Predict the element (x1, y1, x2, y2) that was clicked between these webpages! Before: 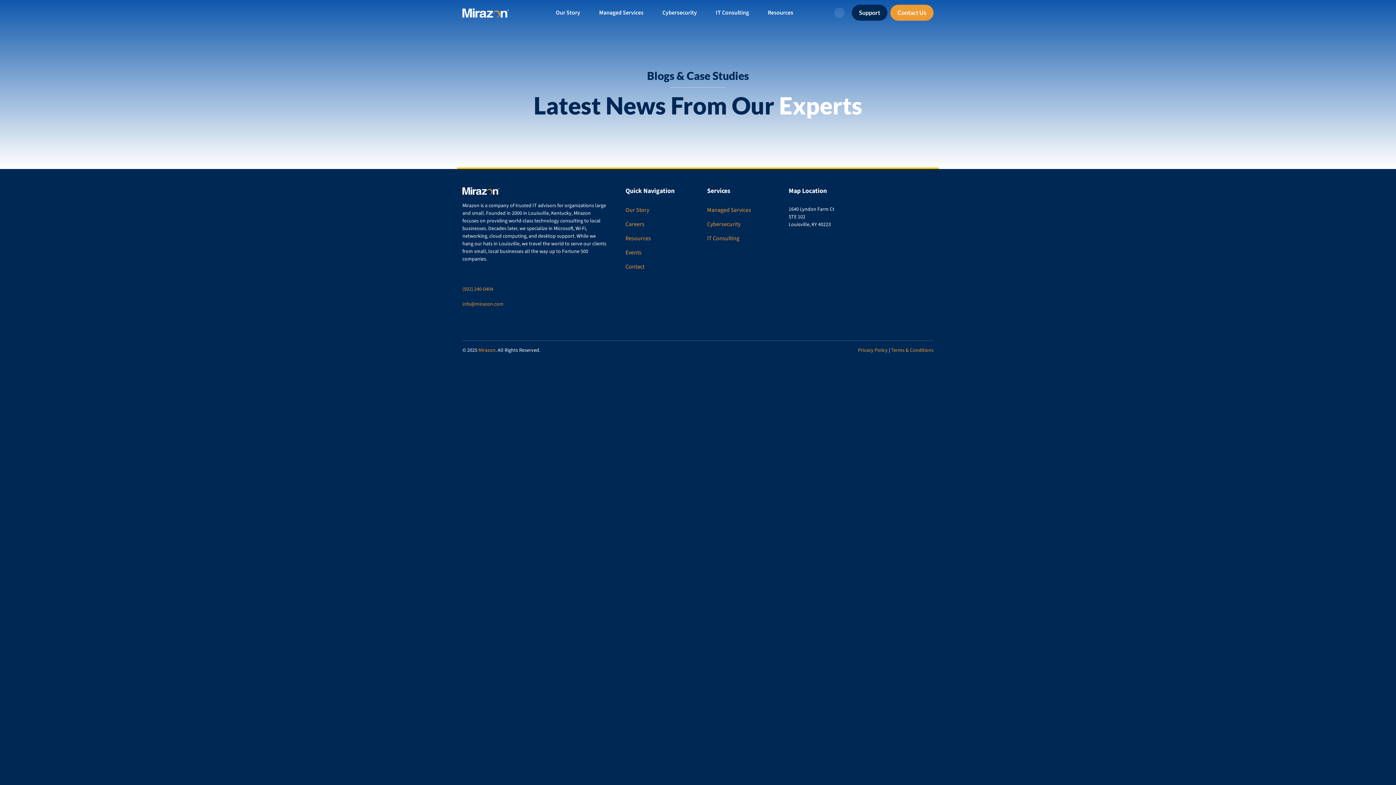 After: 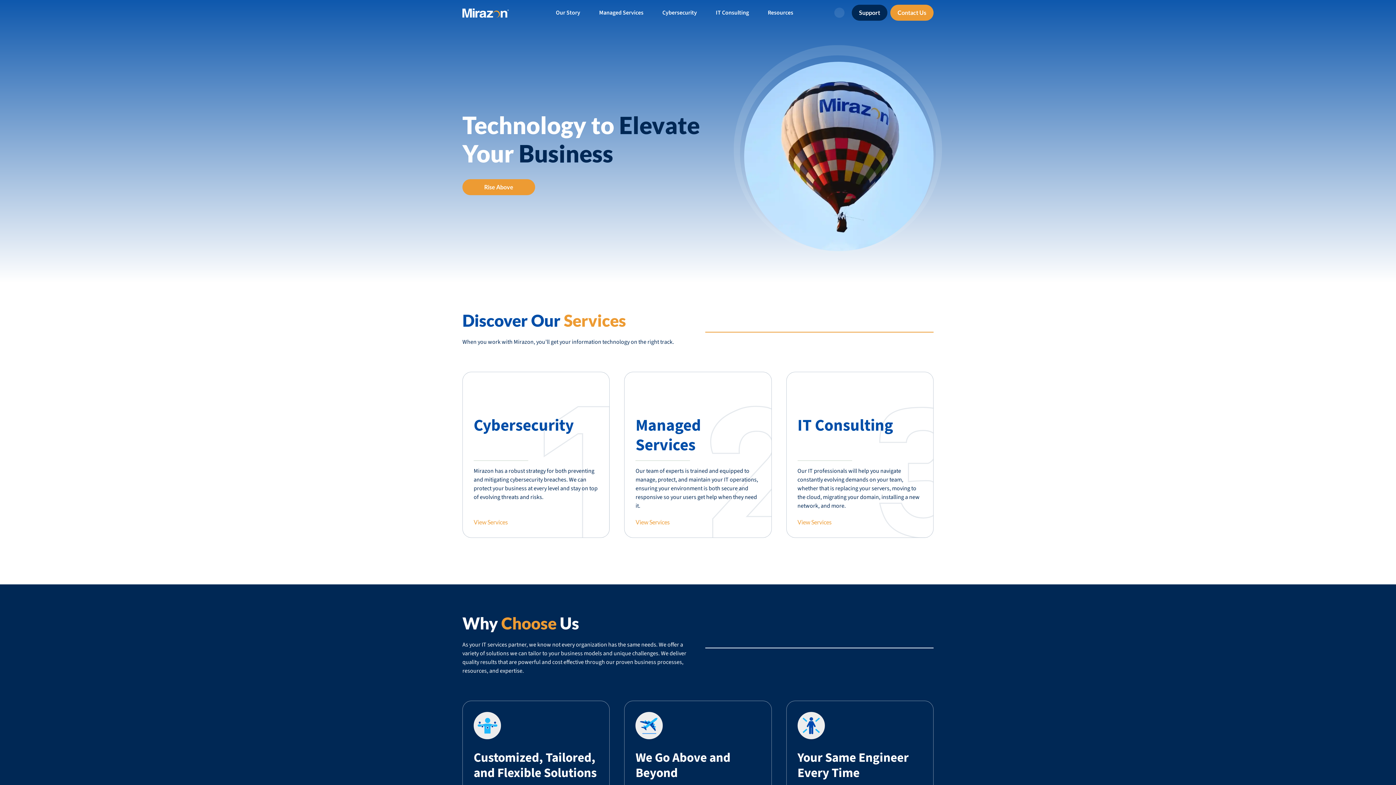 Action: bbox: (462, 187, 499, 194)